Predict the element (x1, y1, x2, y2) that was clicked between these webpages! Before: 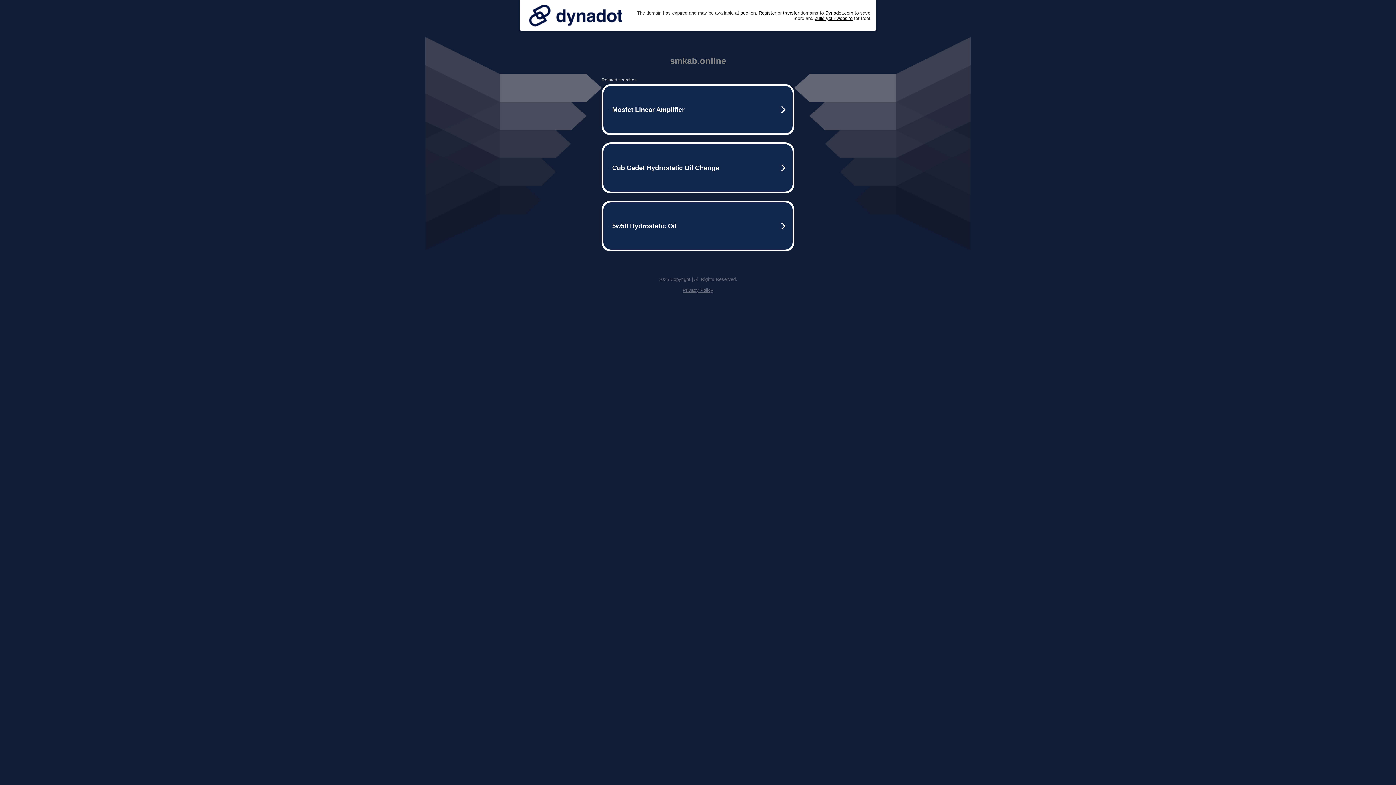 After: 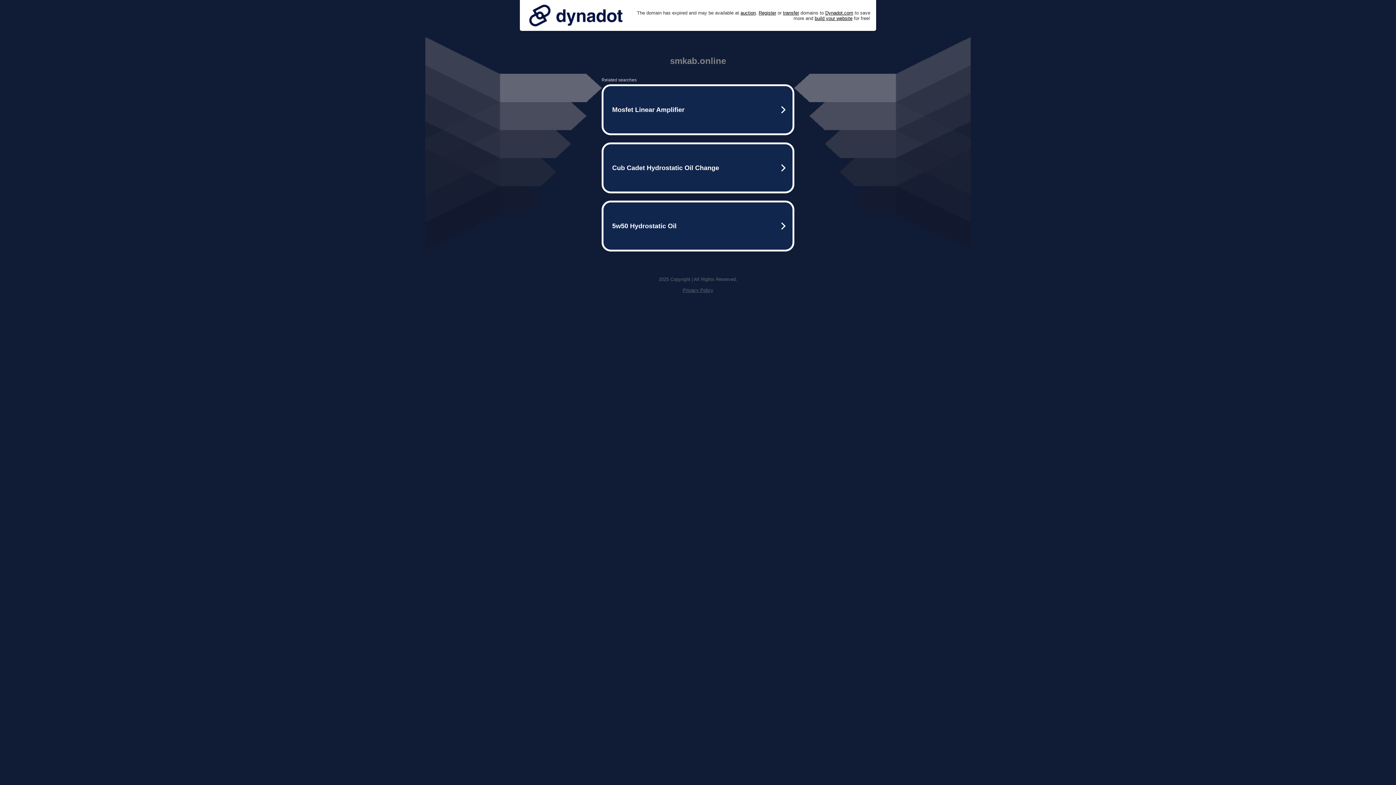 Action: label: Privacy Policy bbox: (682, 287, 713, 293)